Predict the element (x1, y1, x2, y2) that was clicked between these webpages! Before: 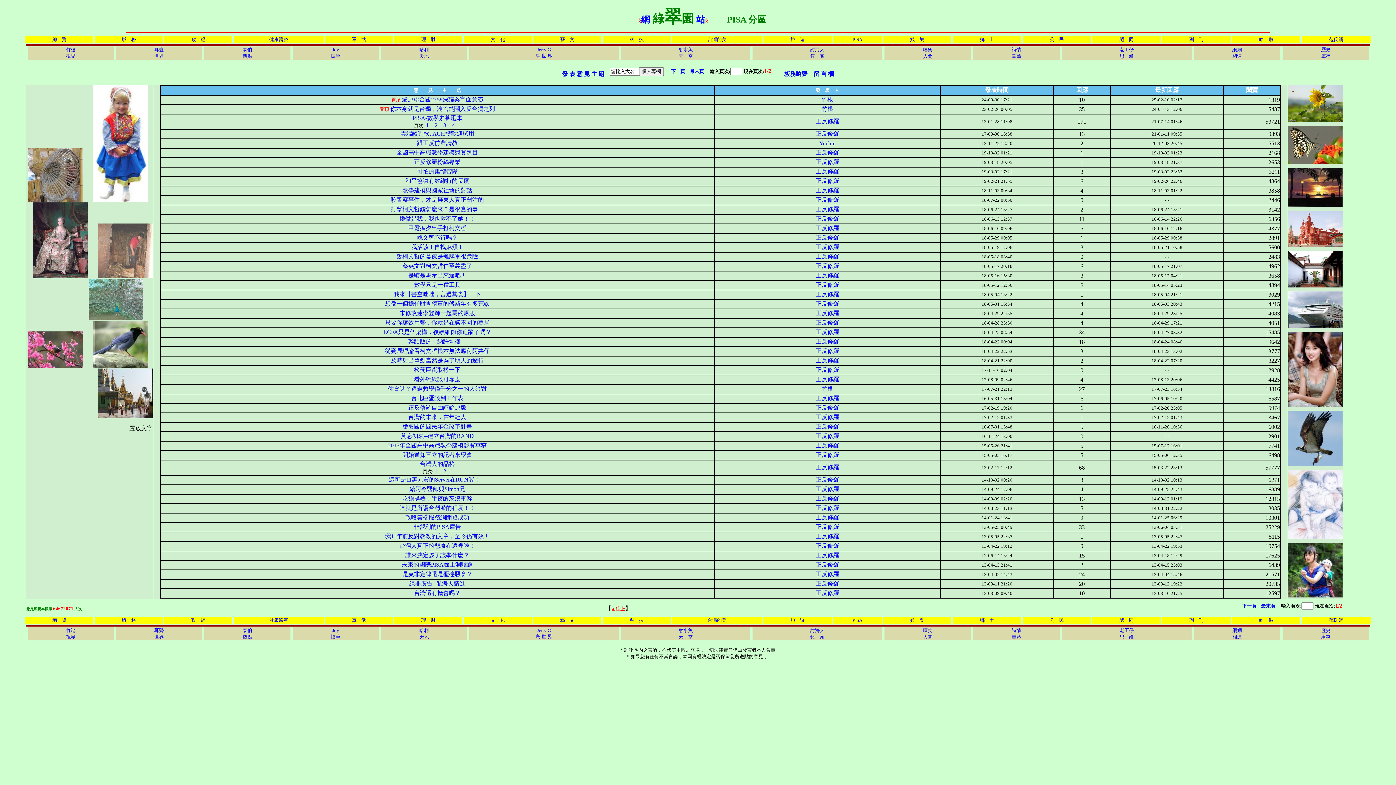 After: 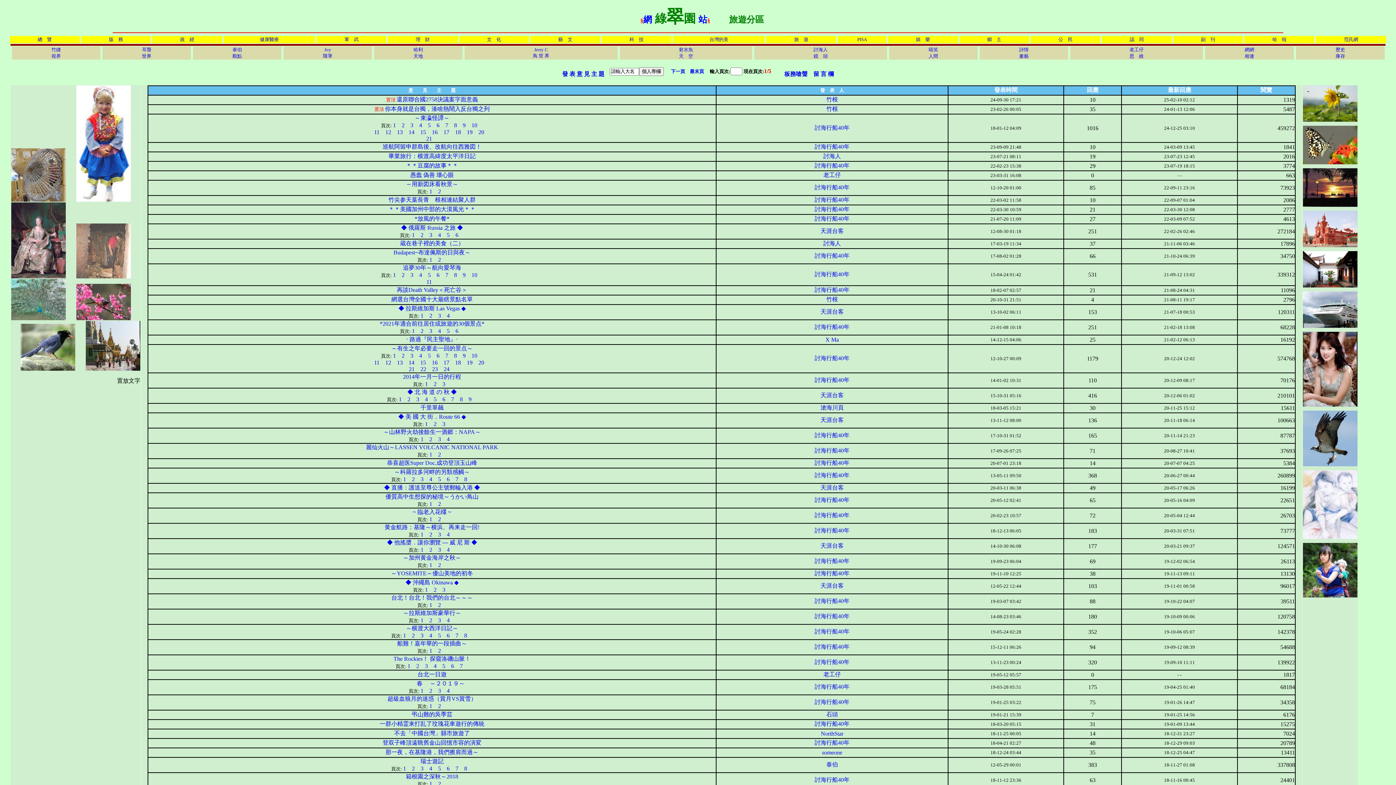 Action: bbox: (790, 36, 804, 42) label: 旅　遊